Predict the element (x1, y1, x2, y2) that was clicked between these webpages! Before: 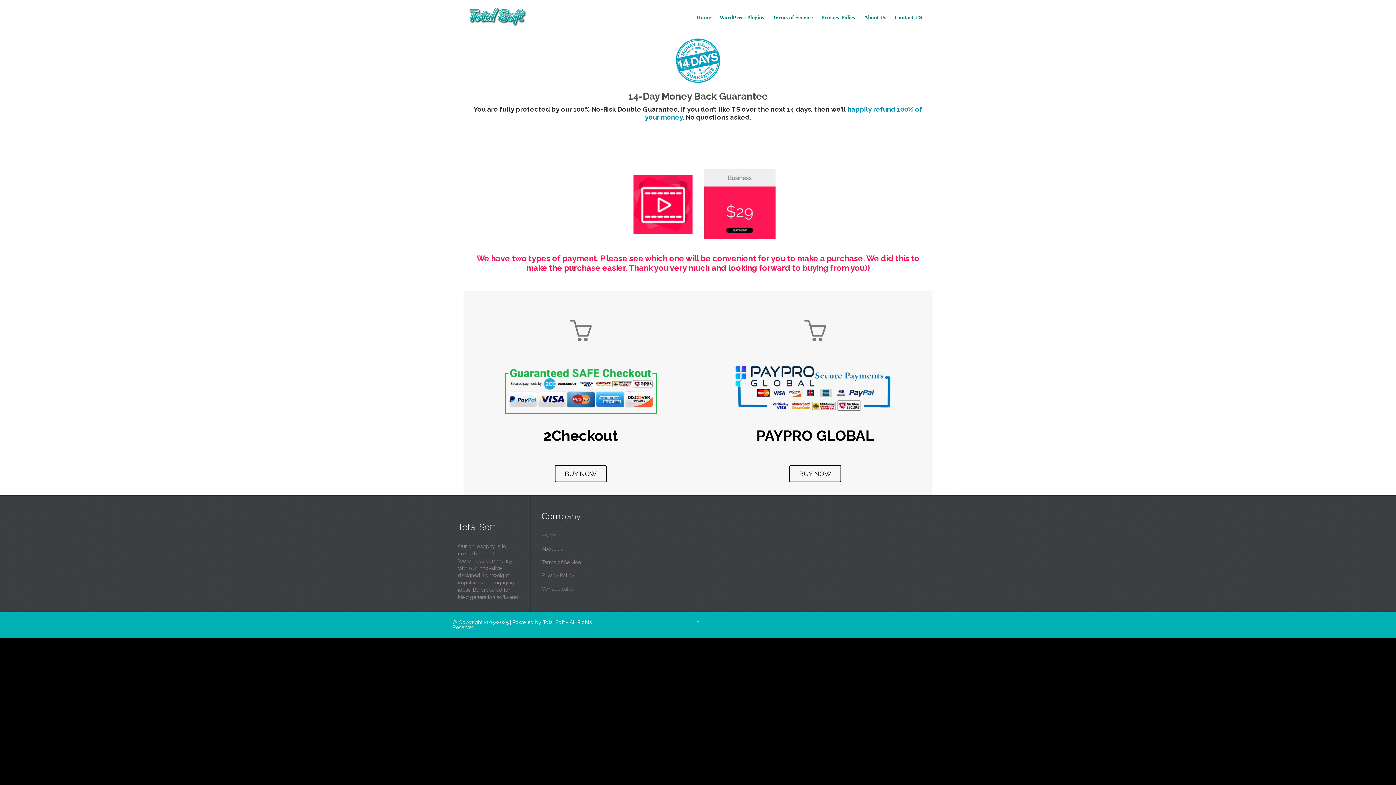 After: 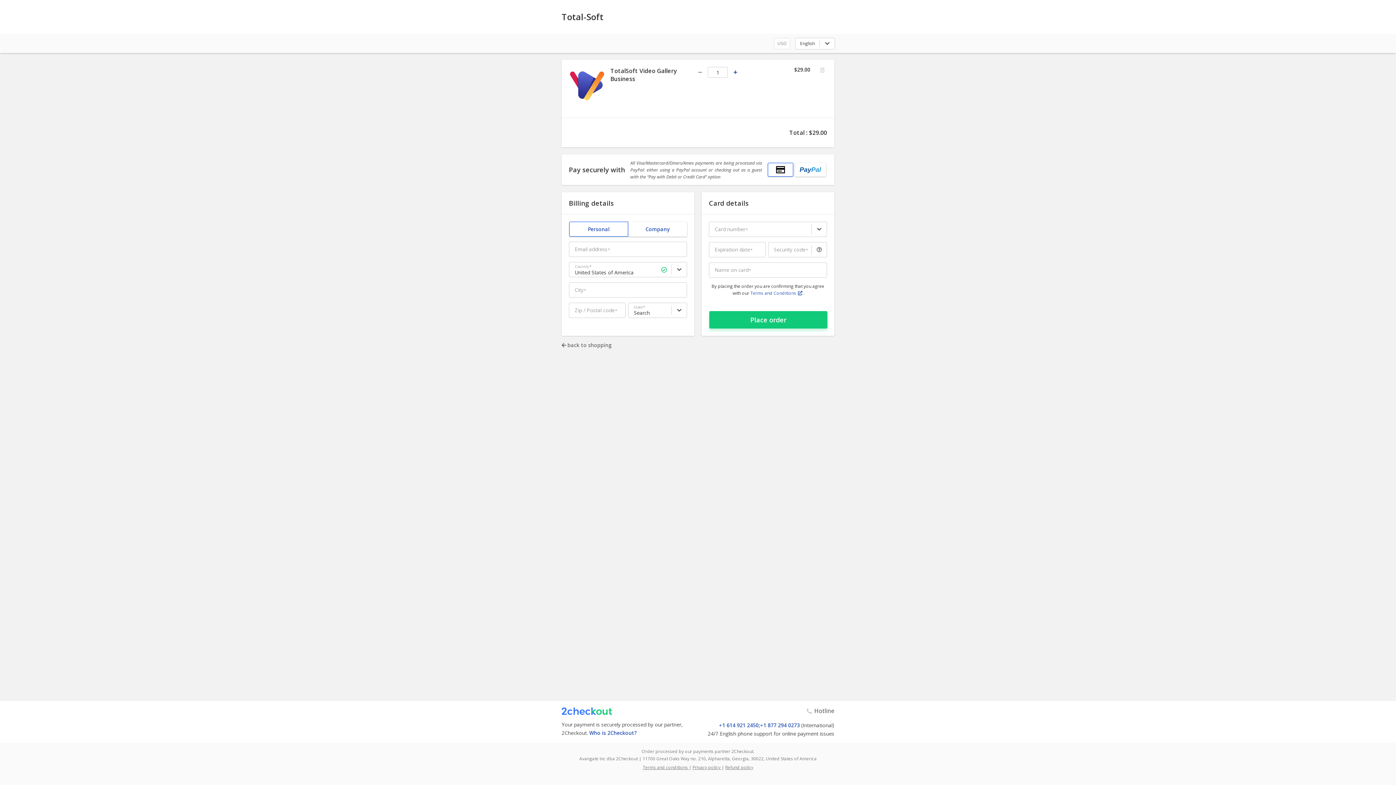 Action: bbox: (555, 465, 606, 482) label: BUY NOW